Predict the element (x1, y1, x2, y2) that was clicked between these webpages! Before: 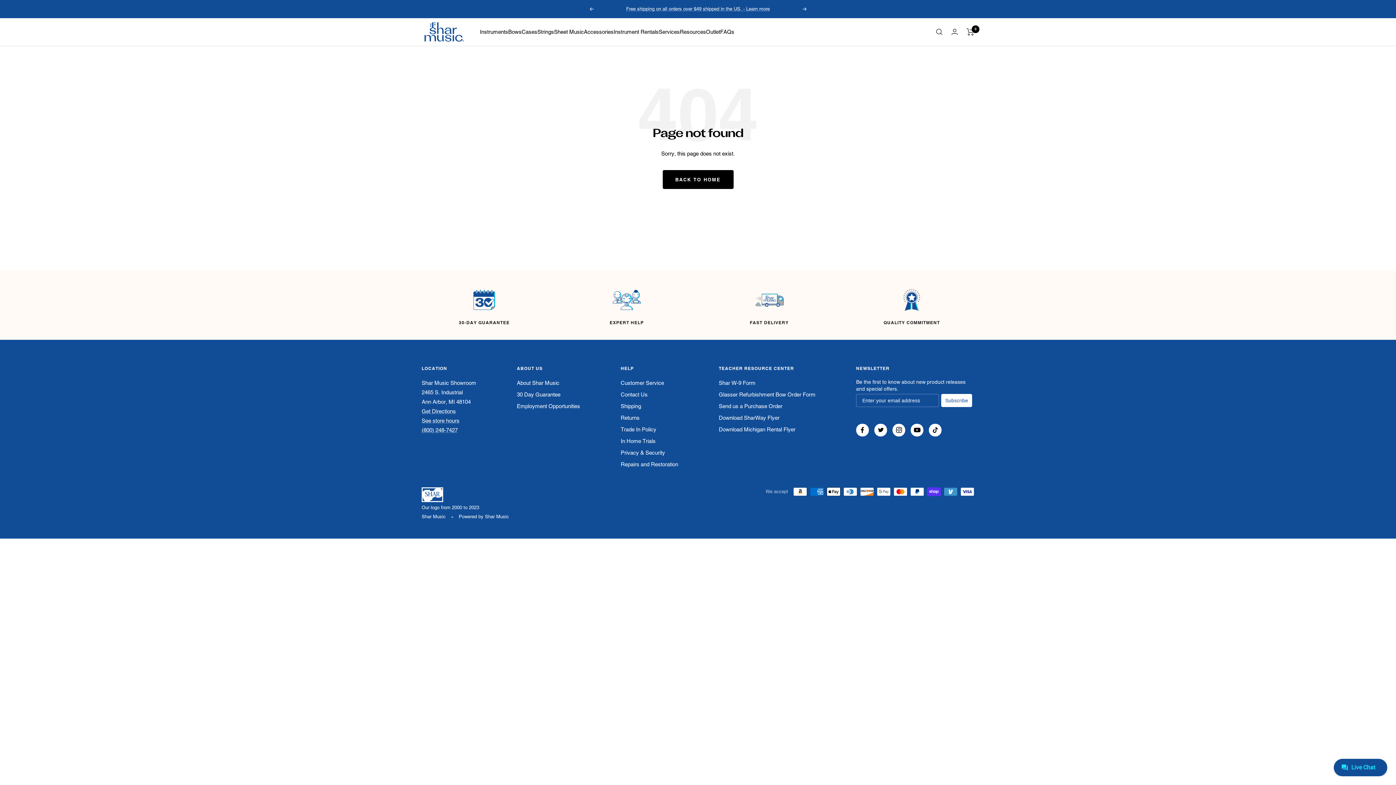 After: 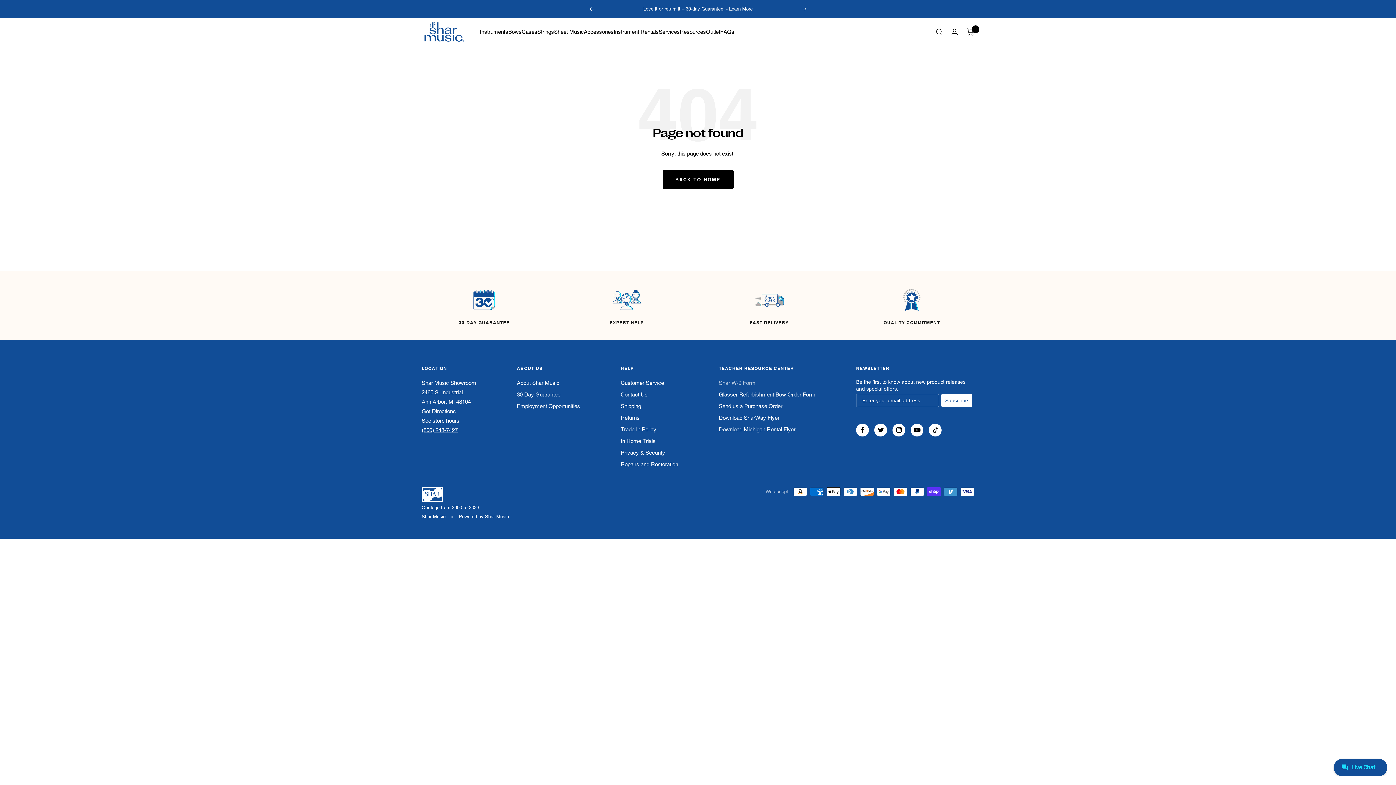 Action: bbox: (719, 378, 755, 387) label: Shar W-9 Form